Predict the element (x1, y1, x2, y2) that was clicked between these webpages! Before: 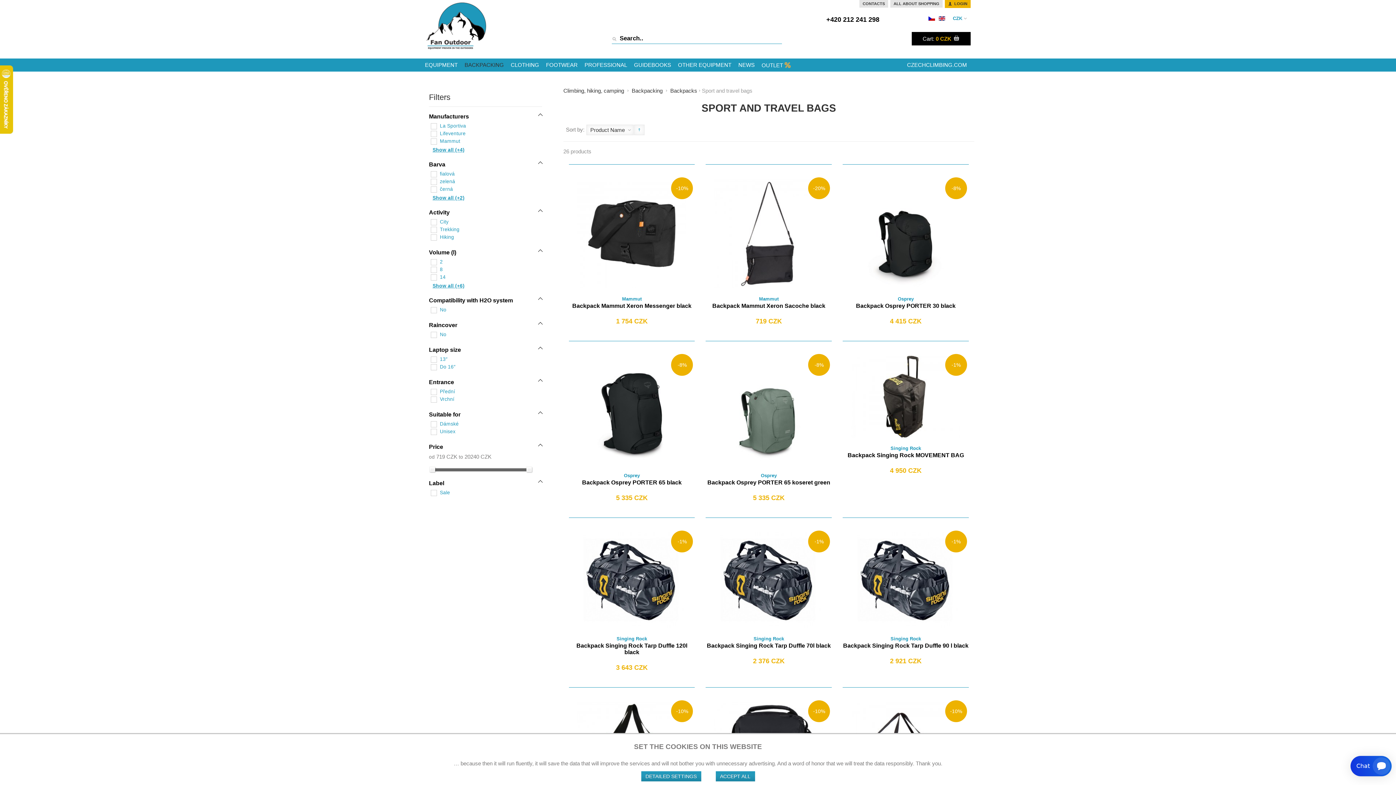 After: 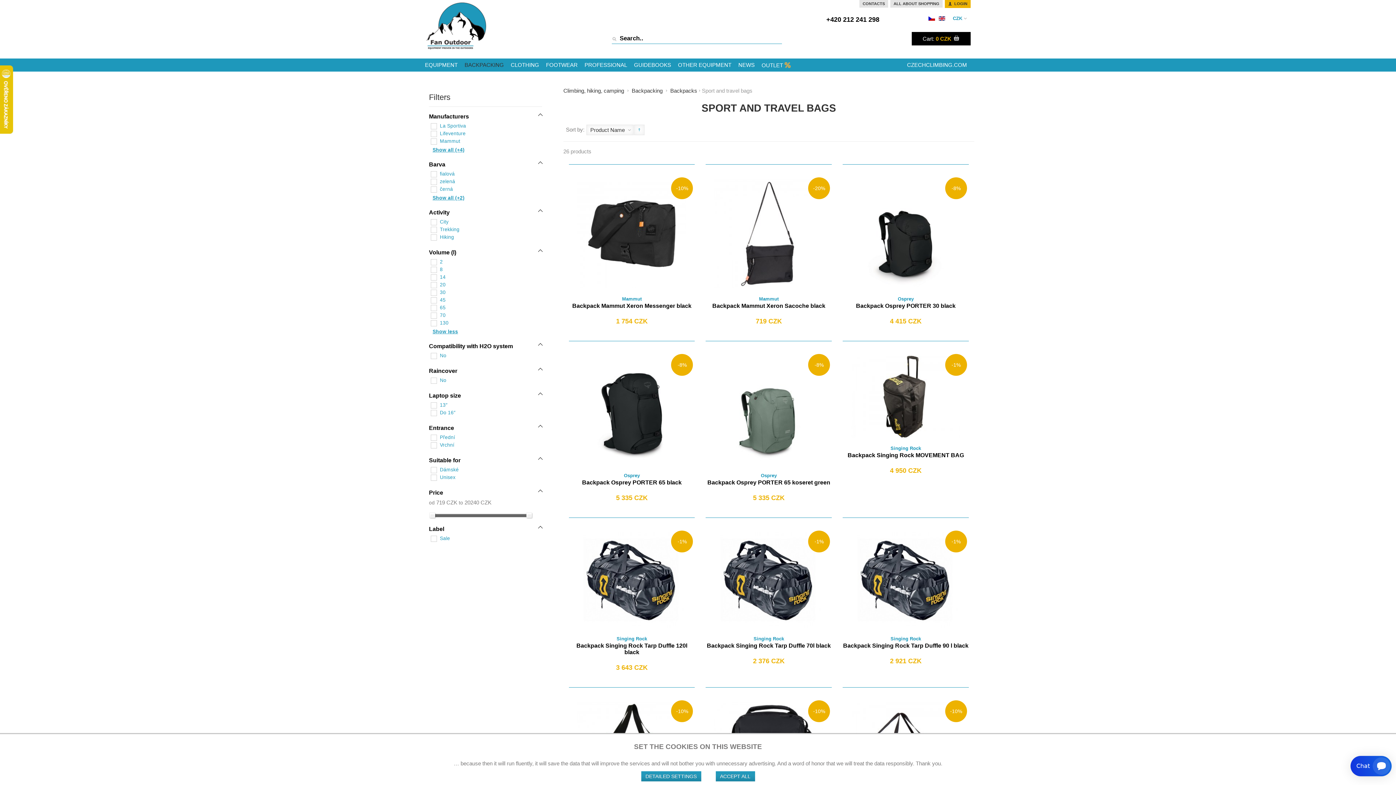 Action: bbox: (430, 282, 466, 288) label: Show all (+6)